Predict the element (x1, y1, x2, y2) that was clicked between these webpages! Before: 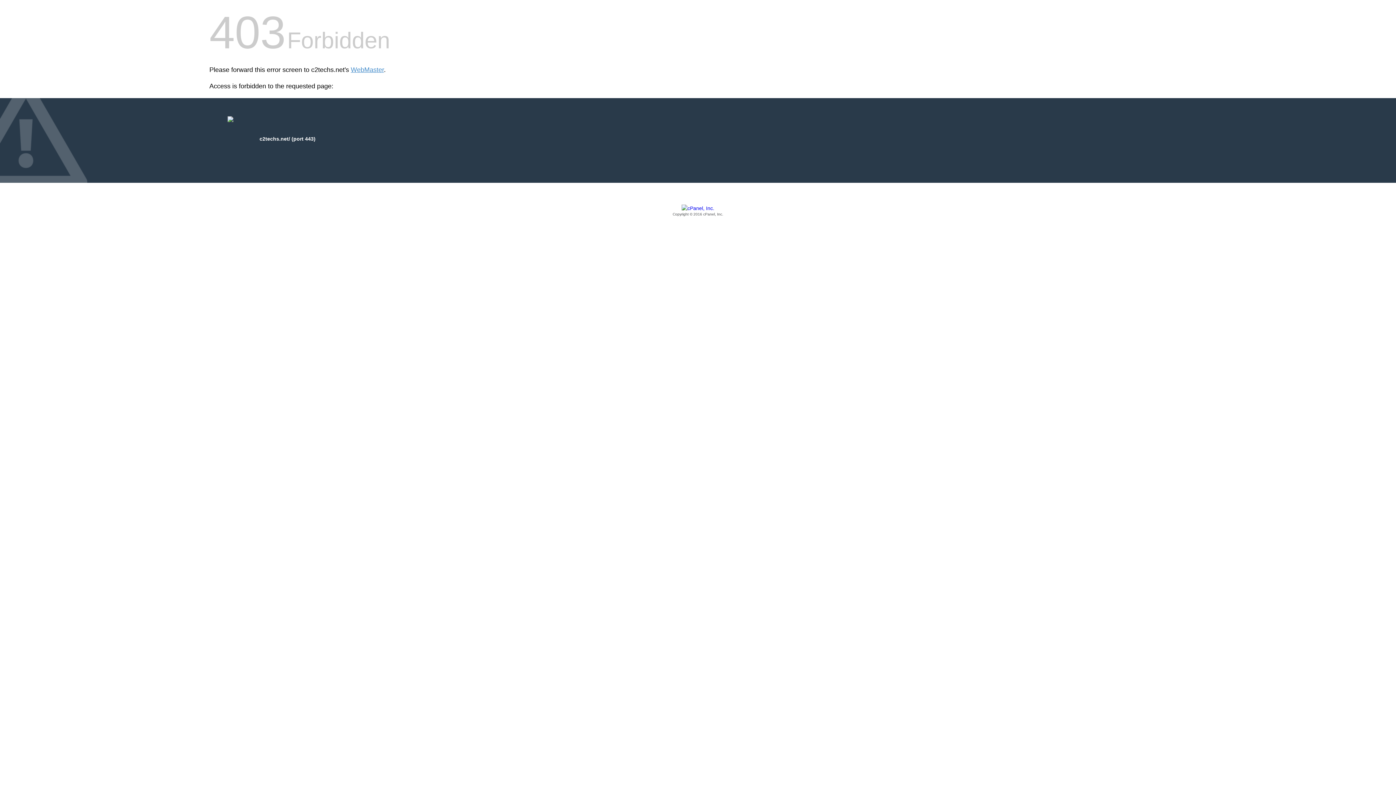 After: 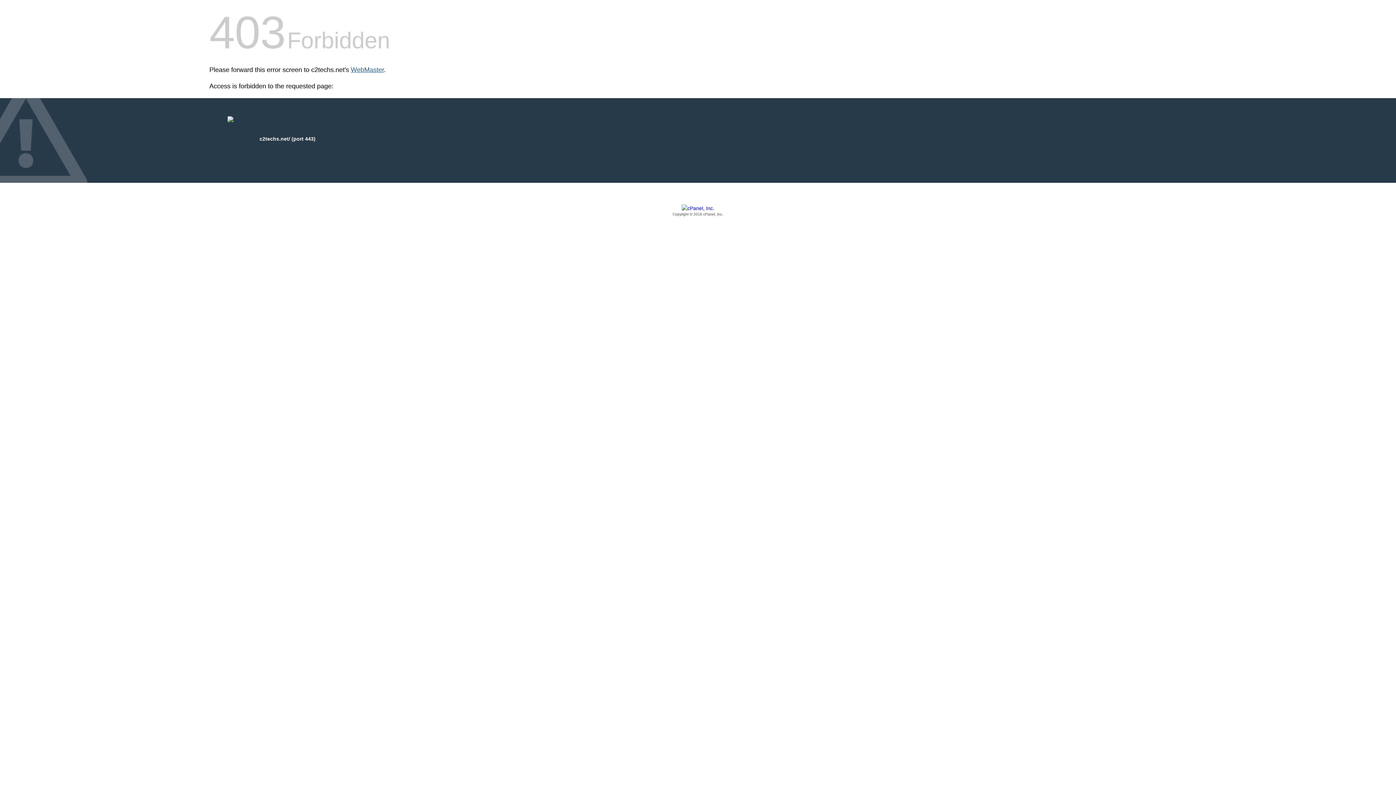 Action: bbox: (350, 66, 384, 73) label: WebMaster